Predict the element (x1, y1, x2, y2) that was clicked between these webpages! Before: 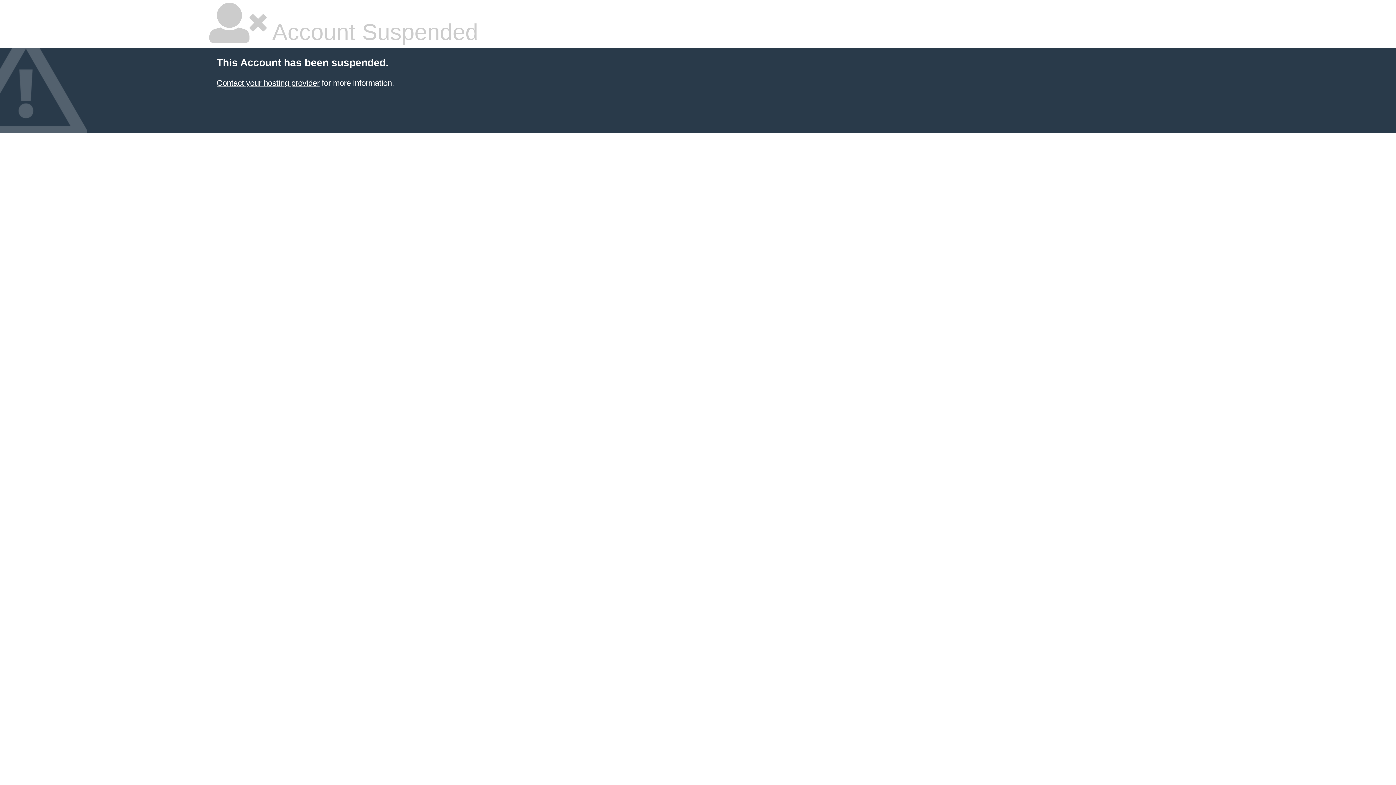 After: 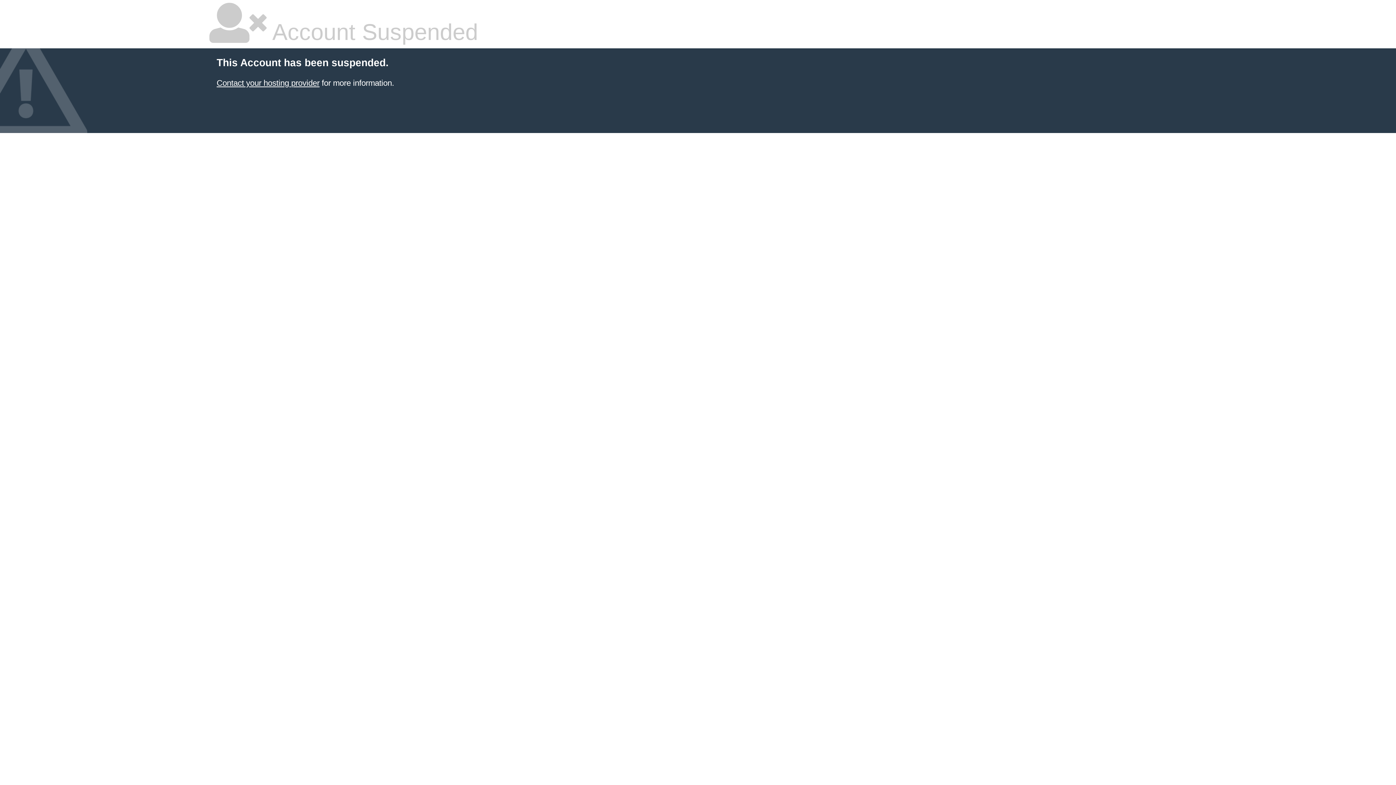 Action: bbox: (216, 78, 319, 87) label: Contact your hosting provider